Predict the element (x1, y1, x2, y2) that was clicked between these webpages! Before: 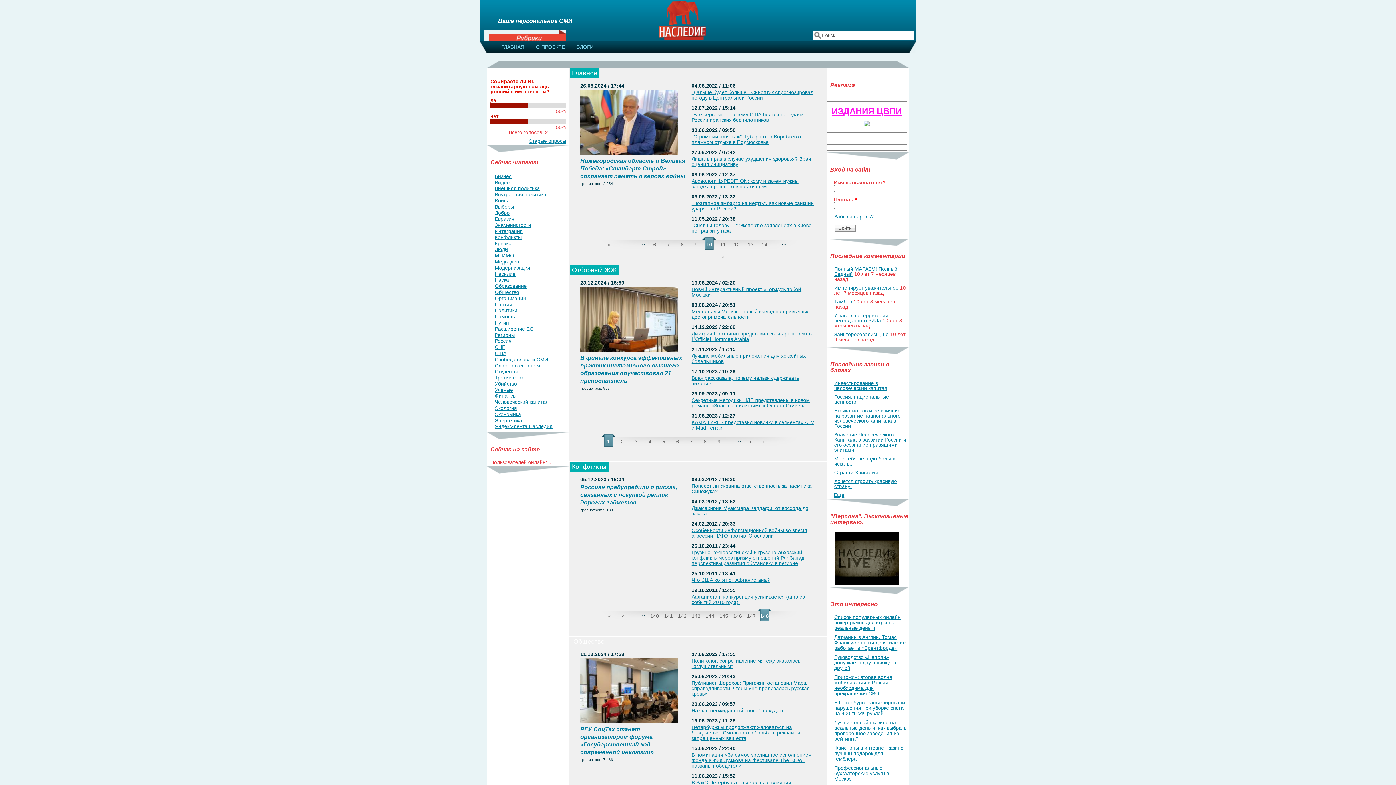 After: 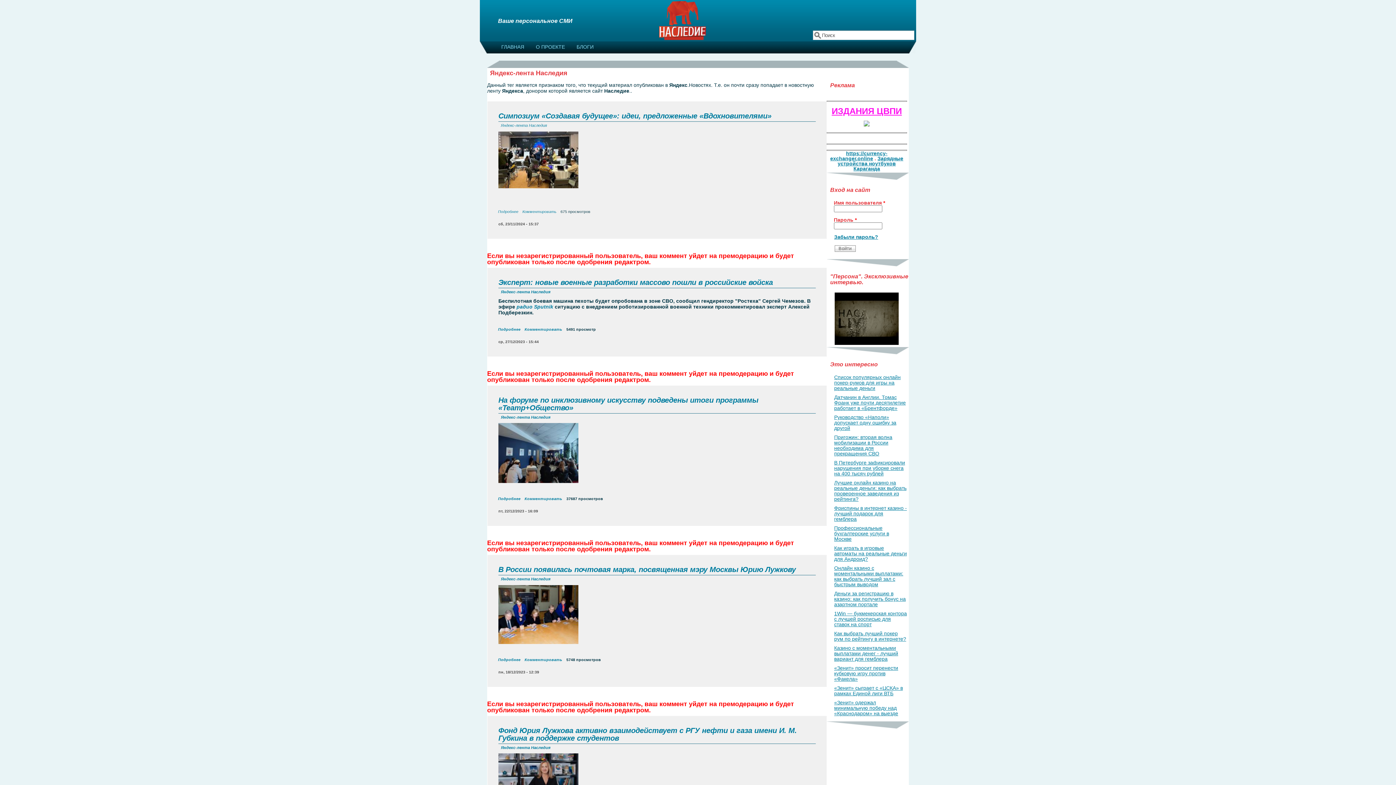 Action: label: Яндекс-лента Наследия bbox: (494, 423, 552, 429)